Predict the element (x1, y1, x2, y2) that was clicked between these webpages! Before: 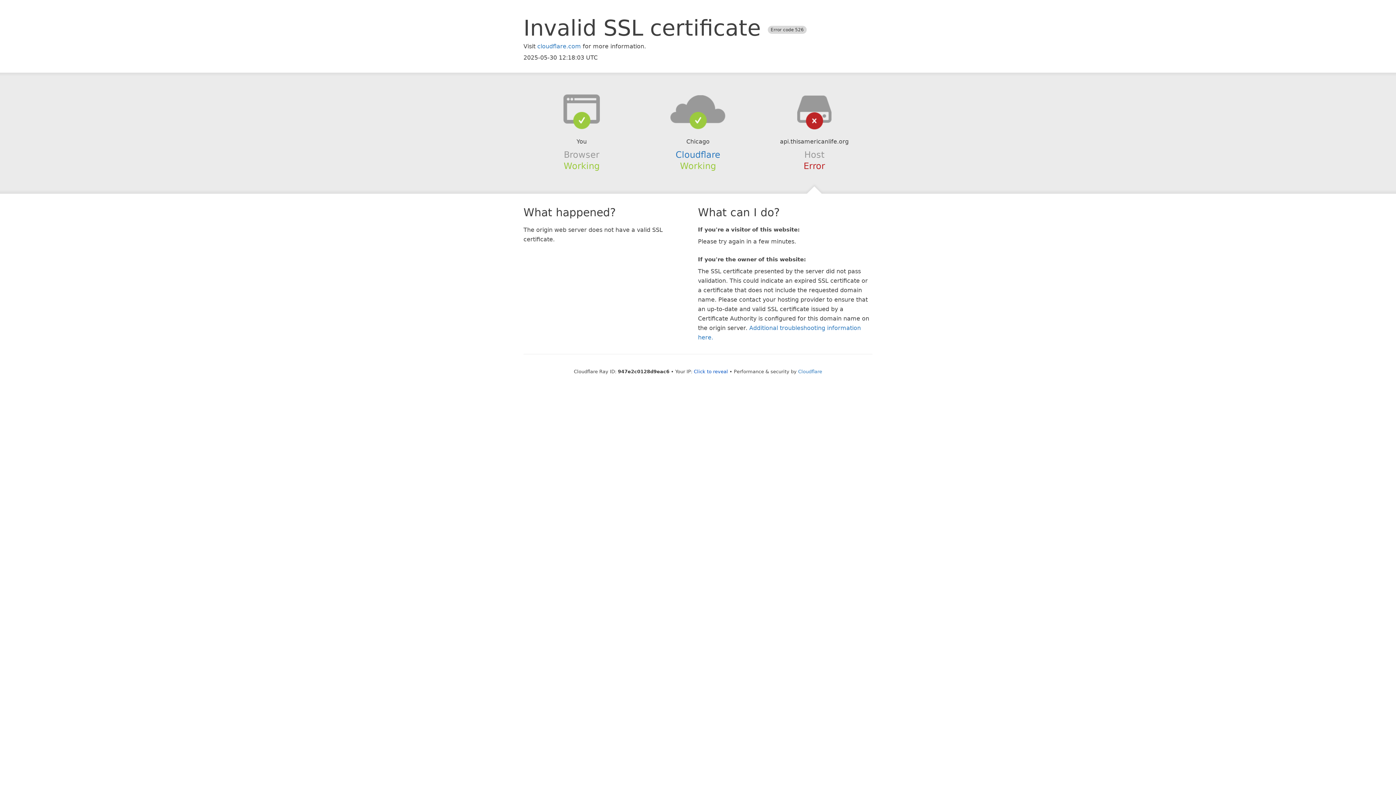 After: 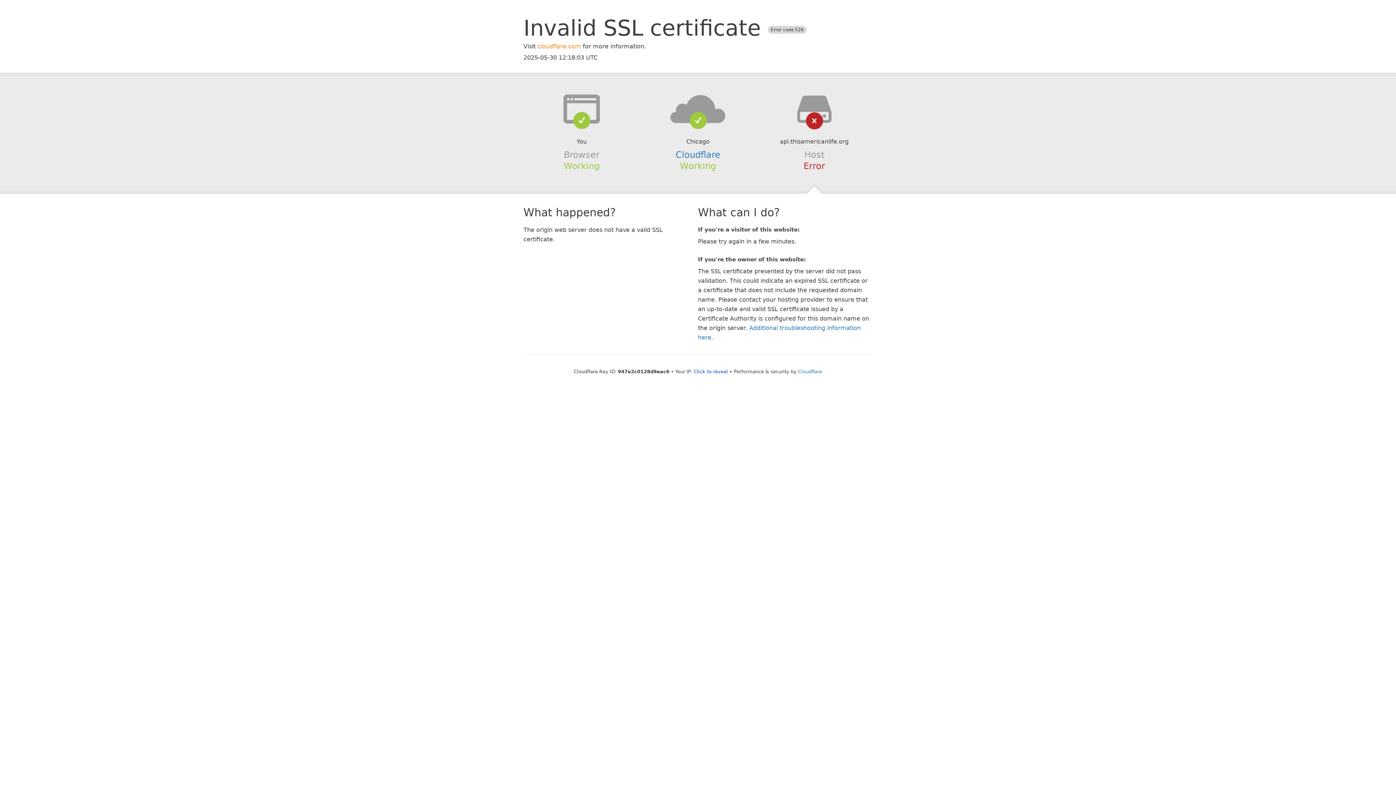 Action: bbox: (537, 42, 581, 49) label: cloudflare.com